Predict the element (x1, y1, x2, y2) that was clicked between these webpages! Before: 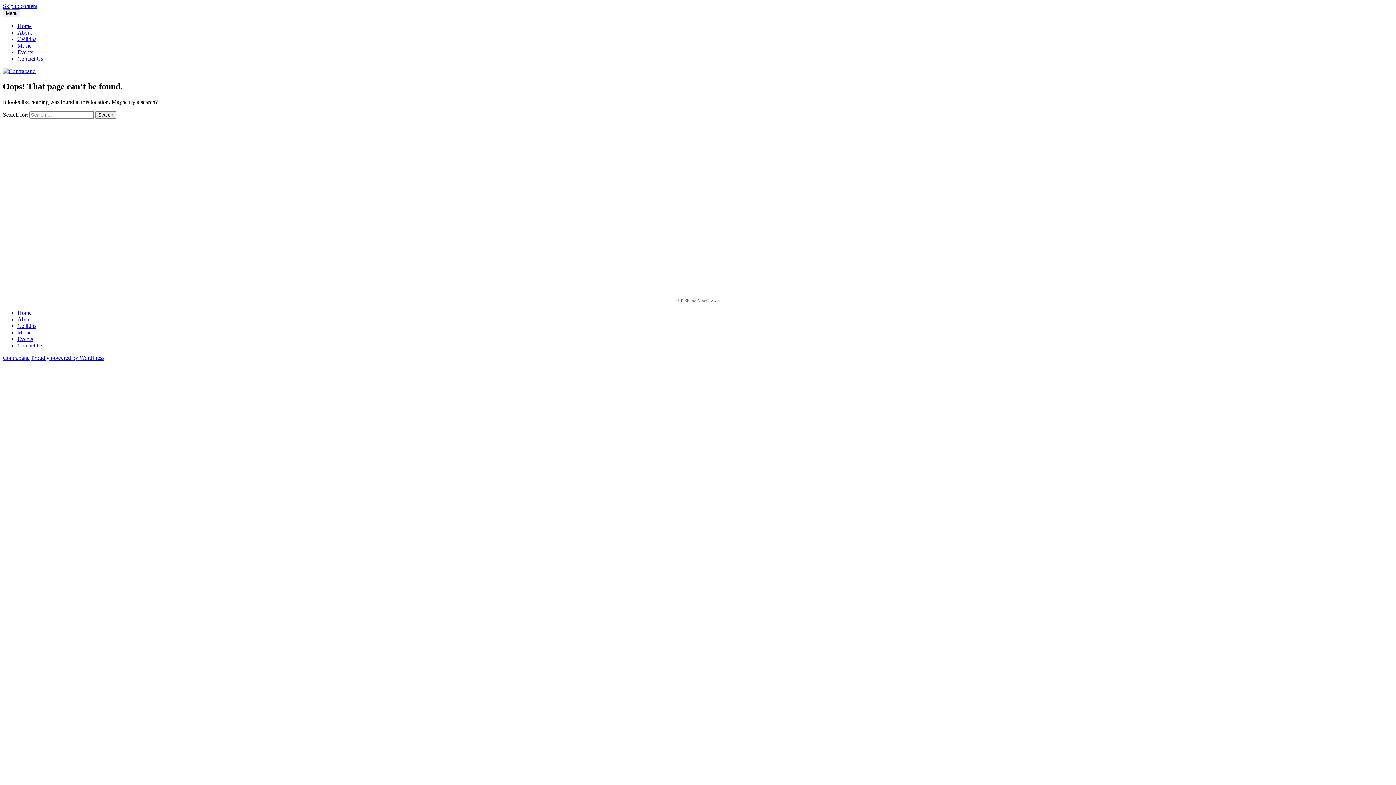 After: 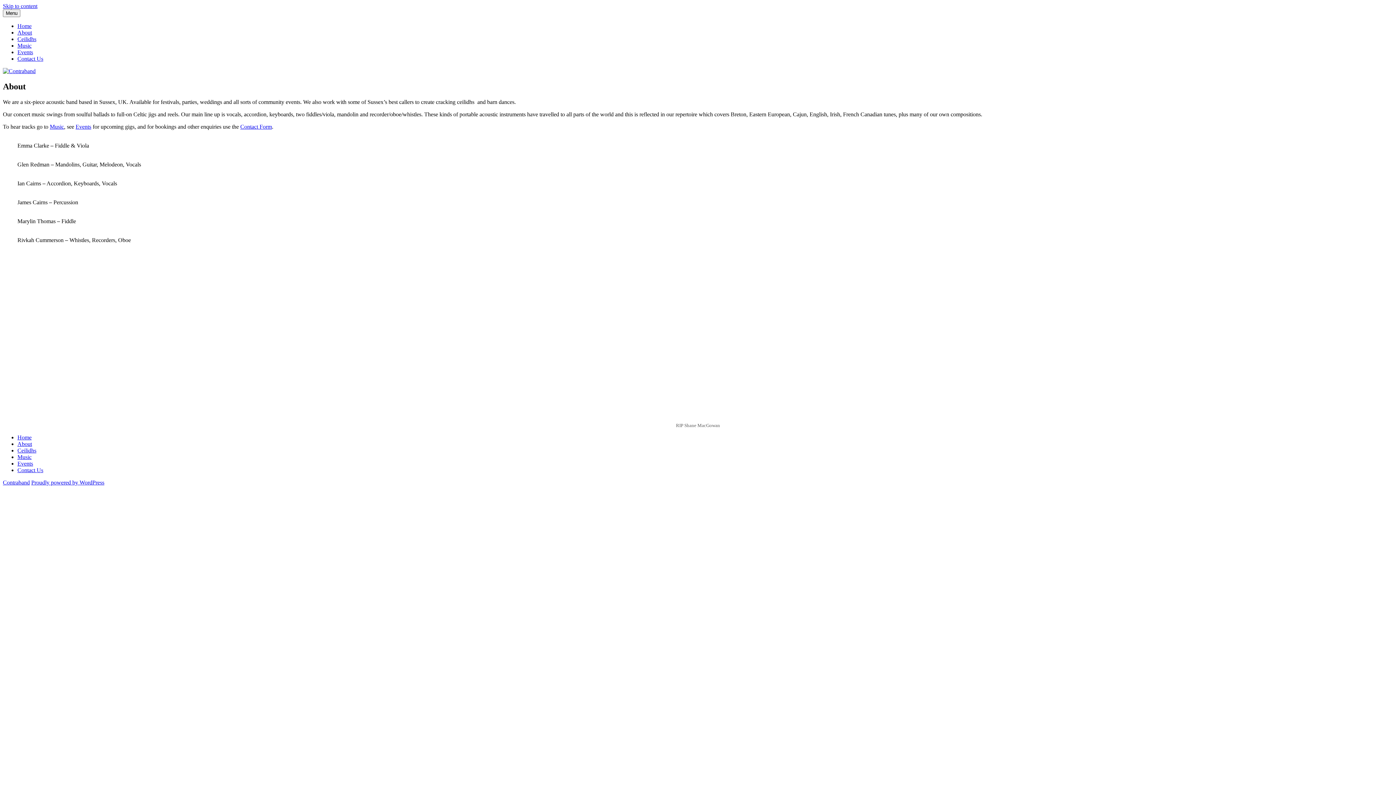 Action: label: About bbox: (17, 316, 32, 322)